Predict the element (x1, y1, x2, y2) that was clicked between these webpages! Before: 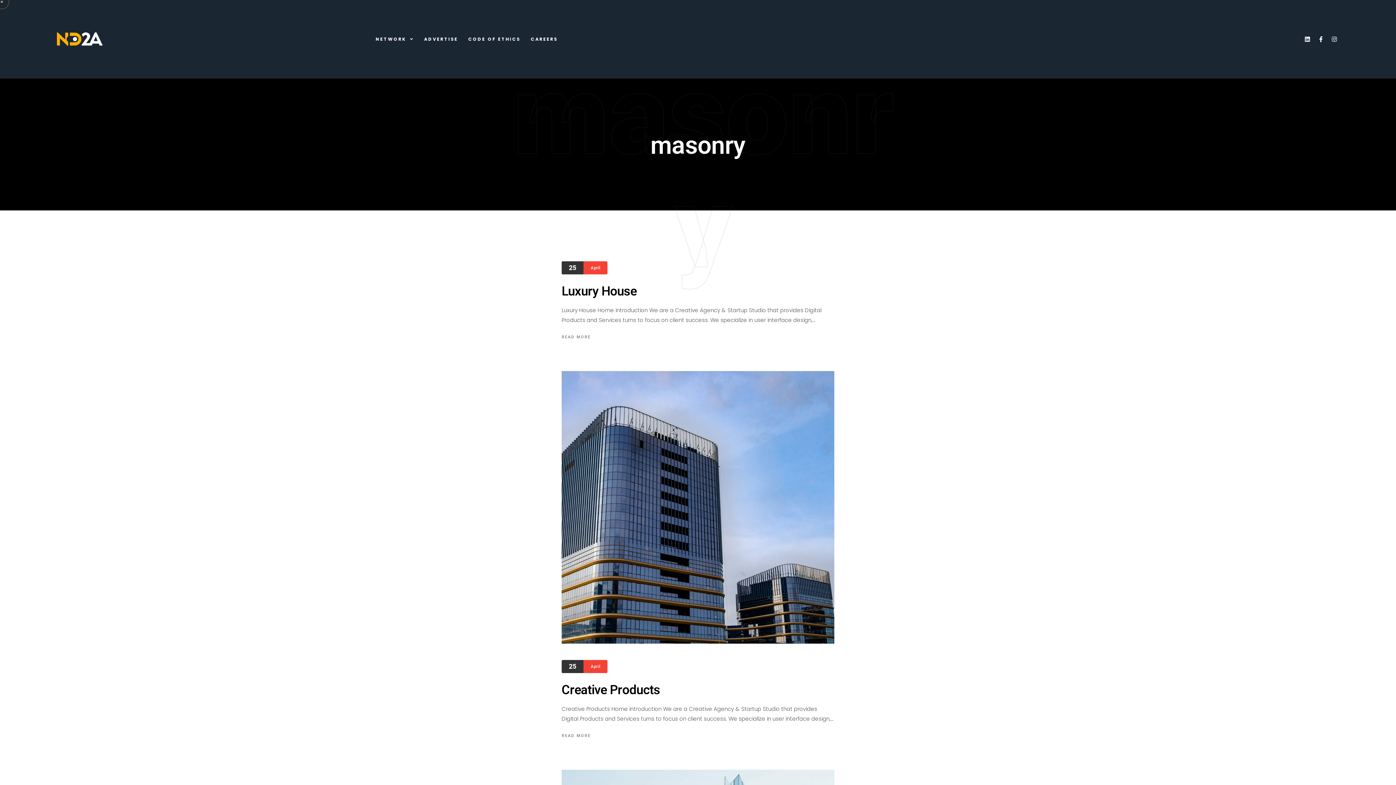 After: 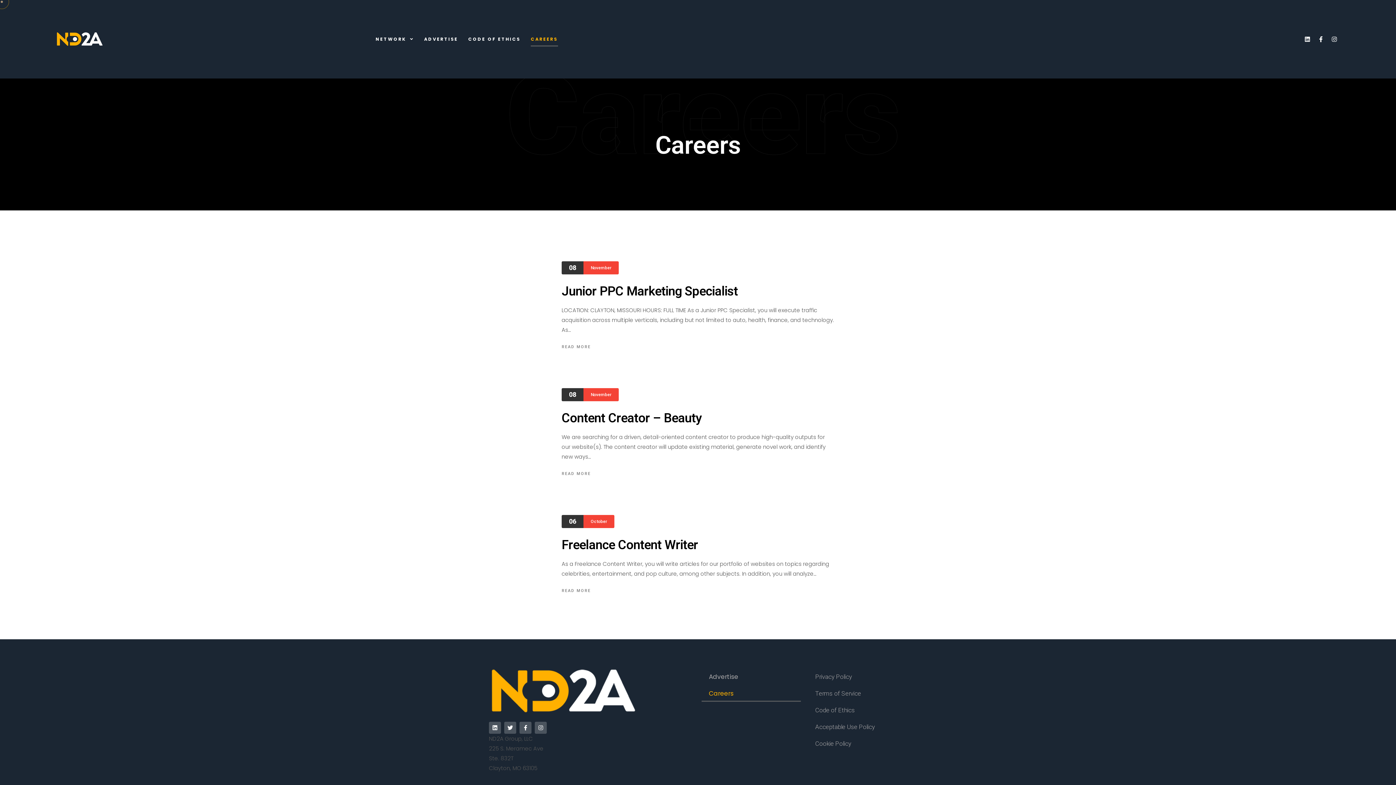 Action: bbox: (530, 31, 558, 46) label: CAREERS